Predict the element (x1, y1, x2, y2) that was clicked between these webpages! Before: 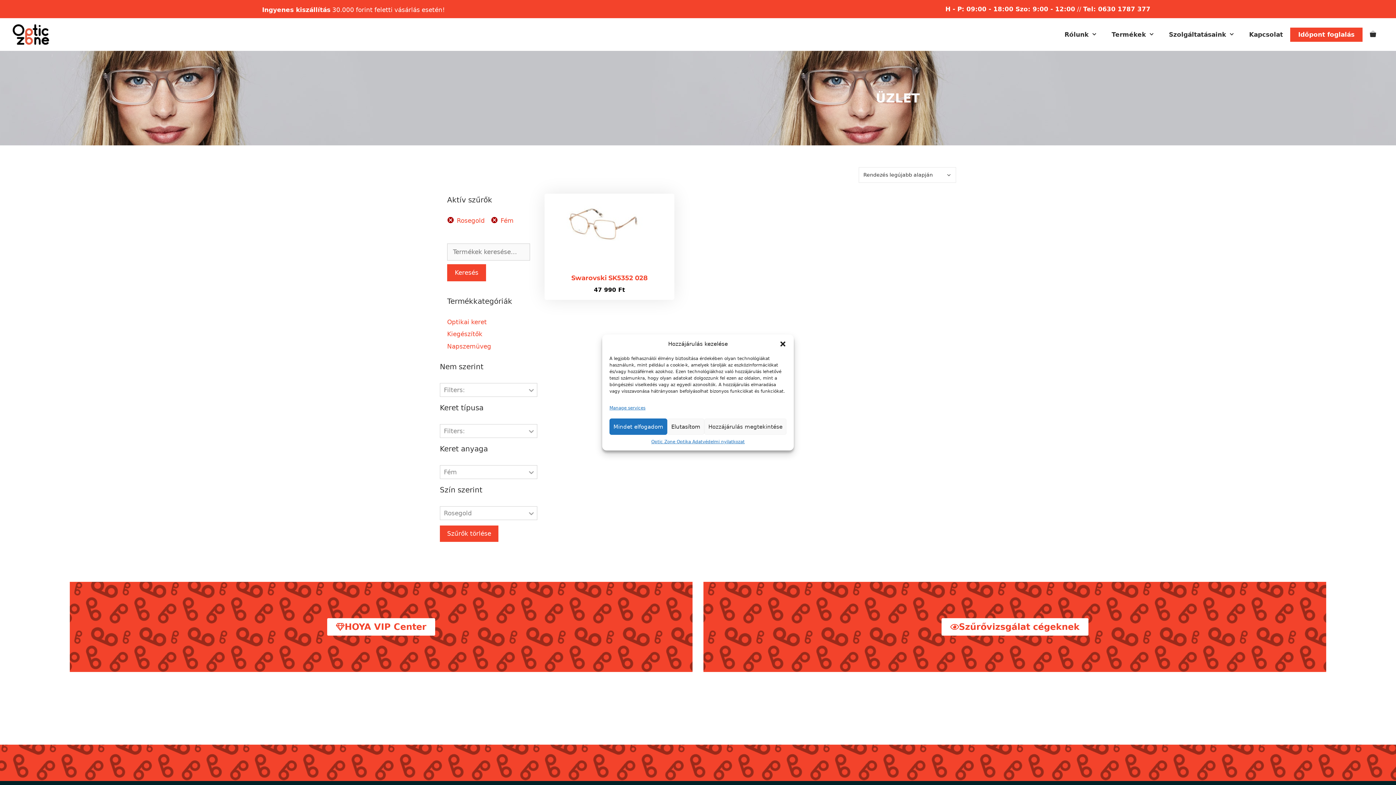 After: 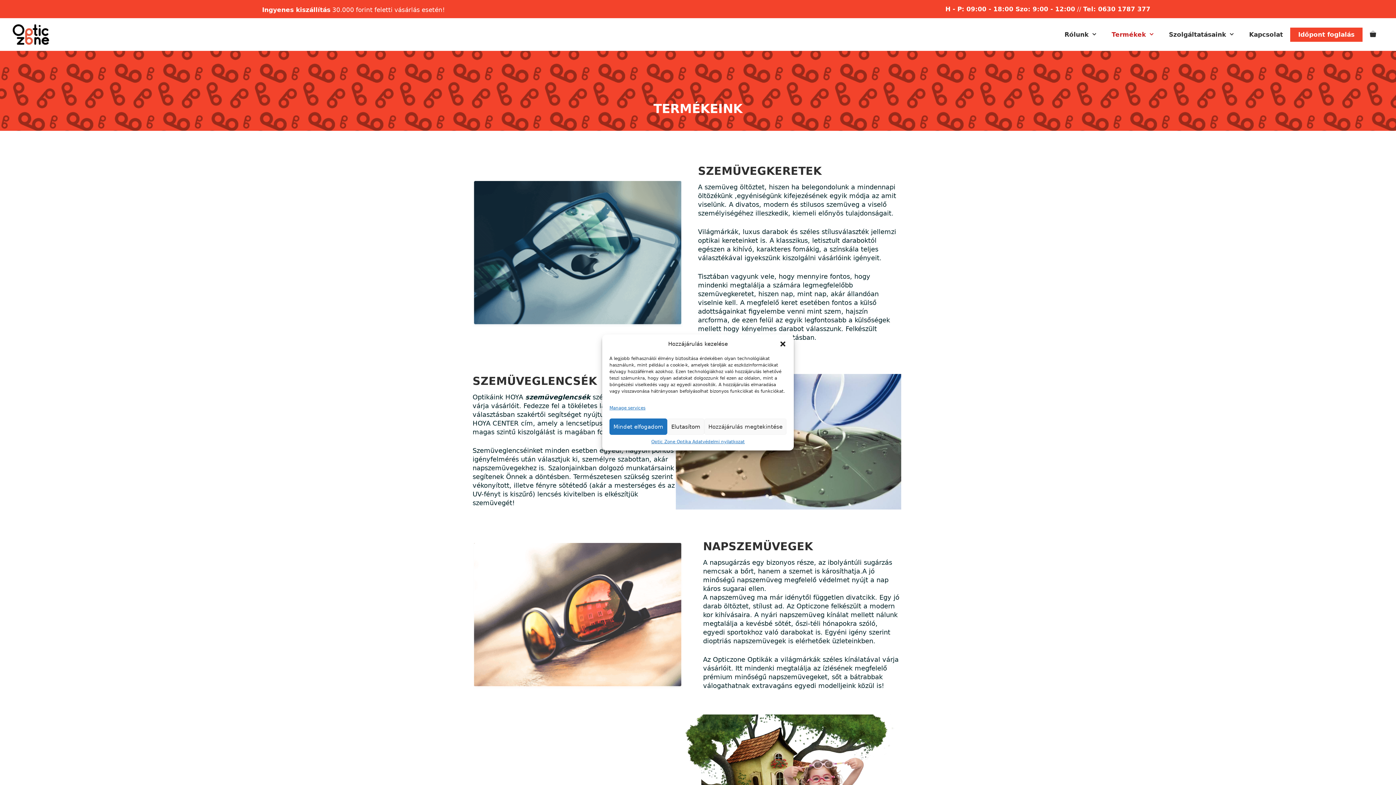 Action: bbox: (1104, 23, 1161, 45) label: Termékek